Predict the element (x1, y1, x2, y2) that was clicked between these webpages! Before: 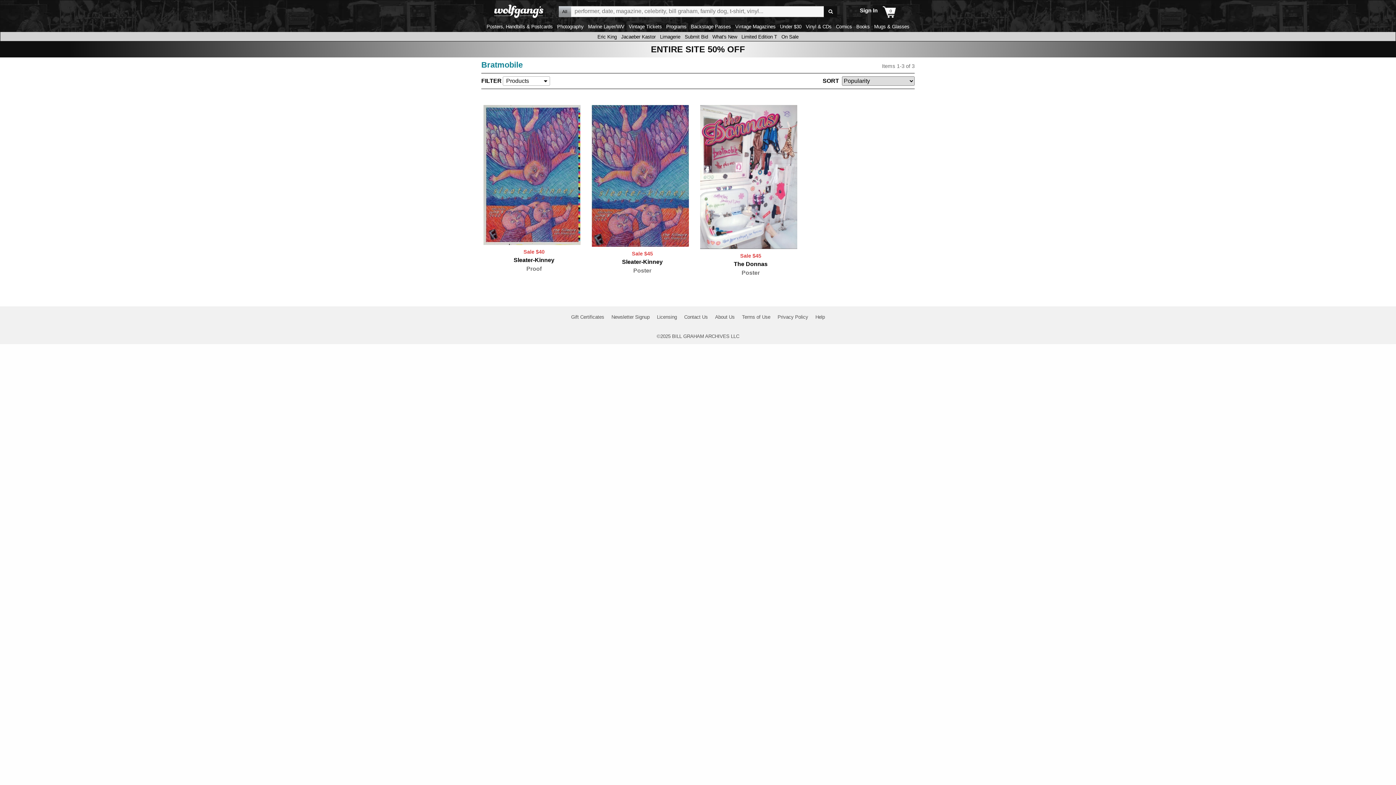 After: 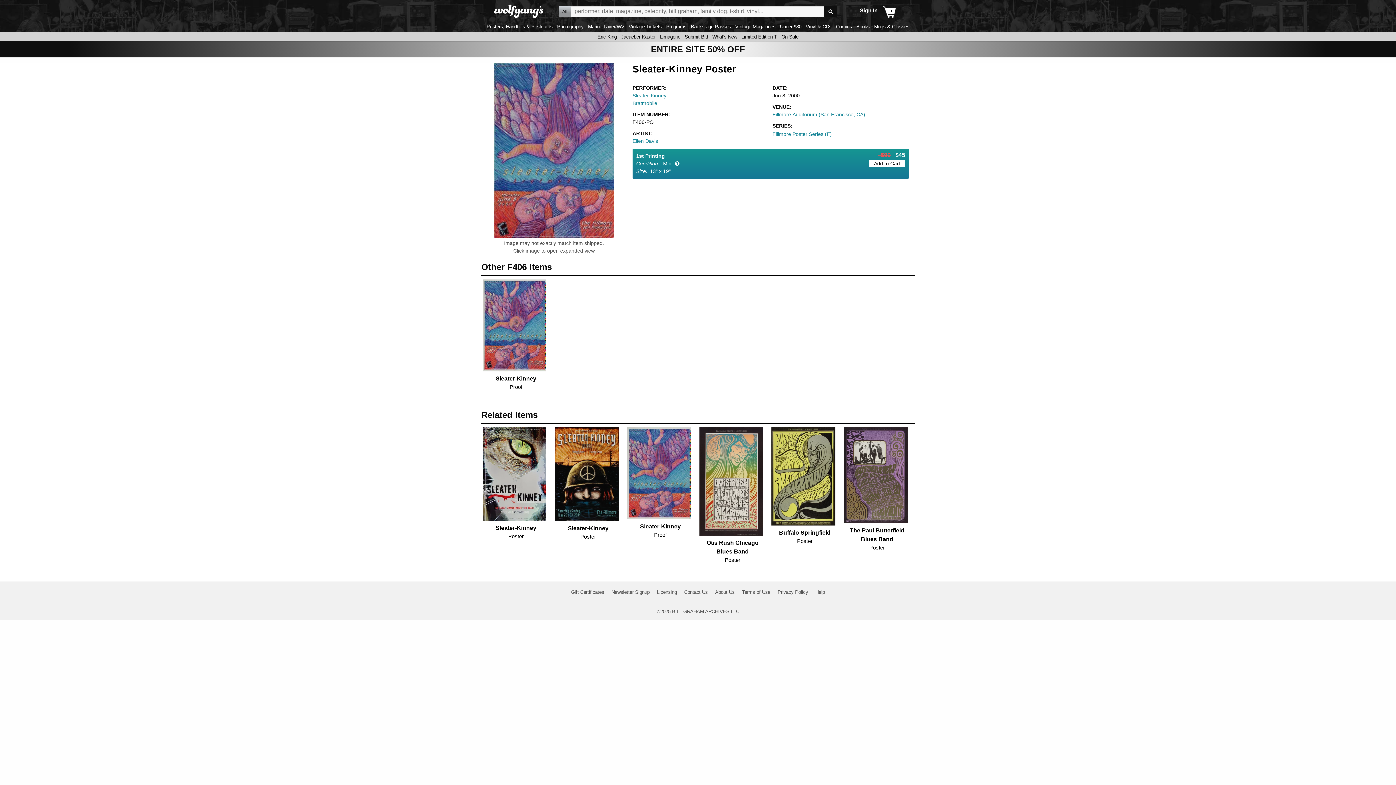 Action: bbox: (589, 105, 691, 246)